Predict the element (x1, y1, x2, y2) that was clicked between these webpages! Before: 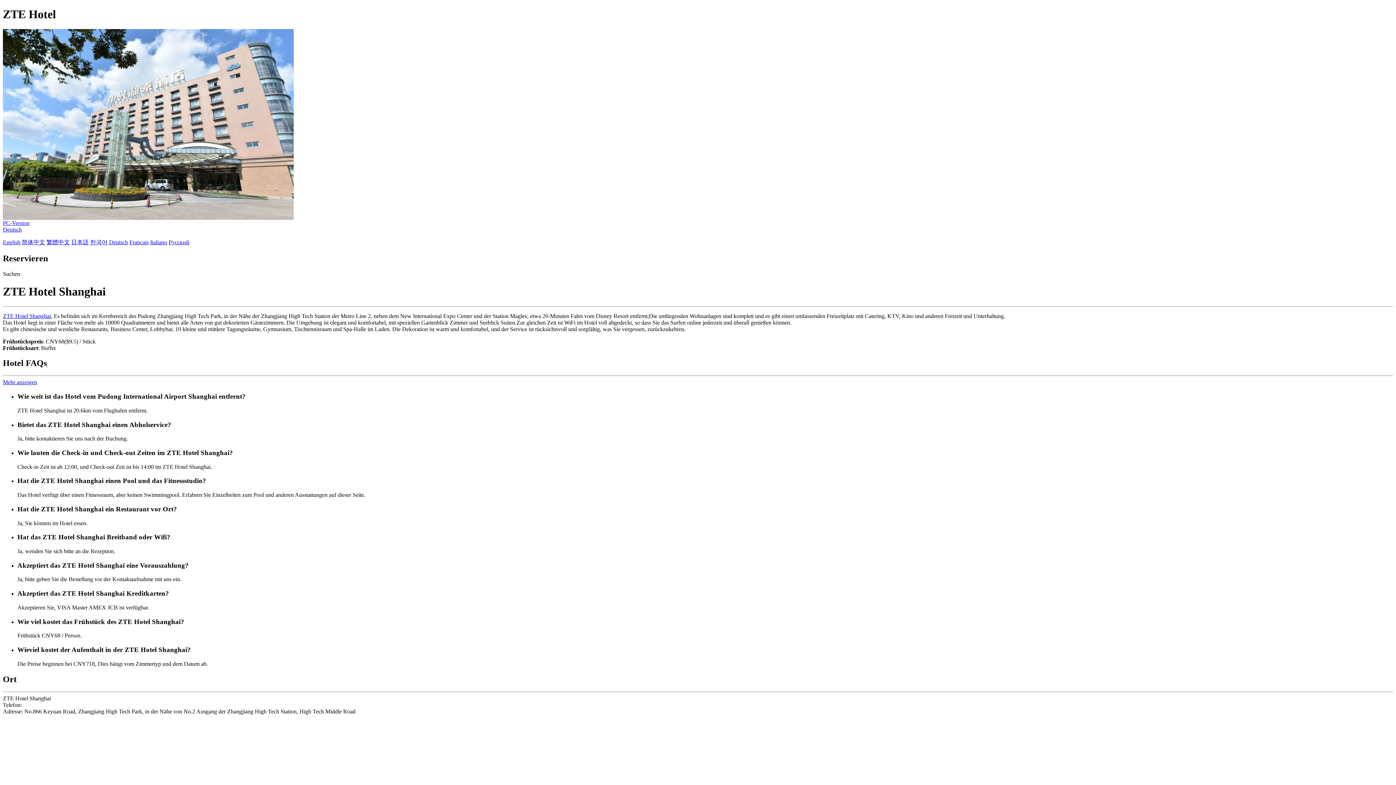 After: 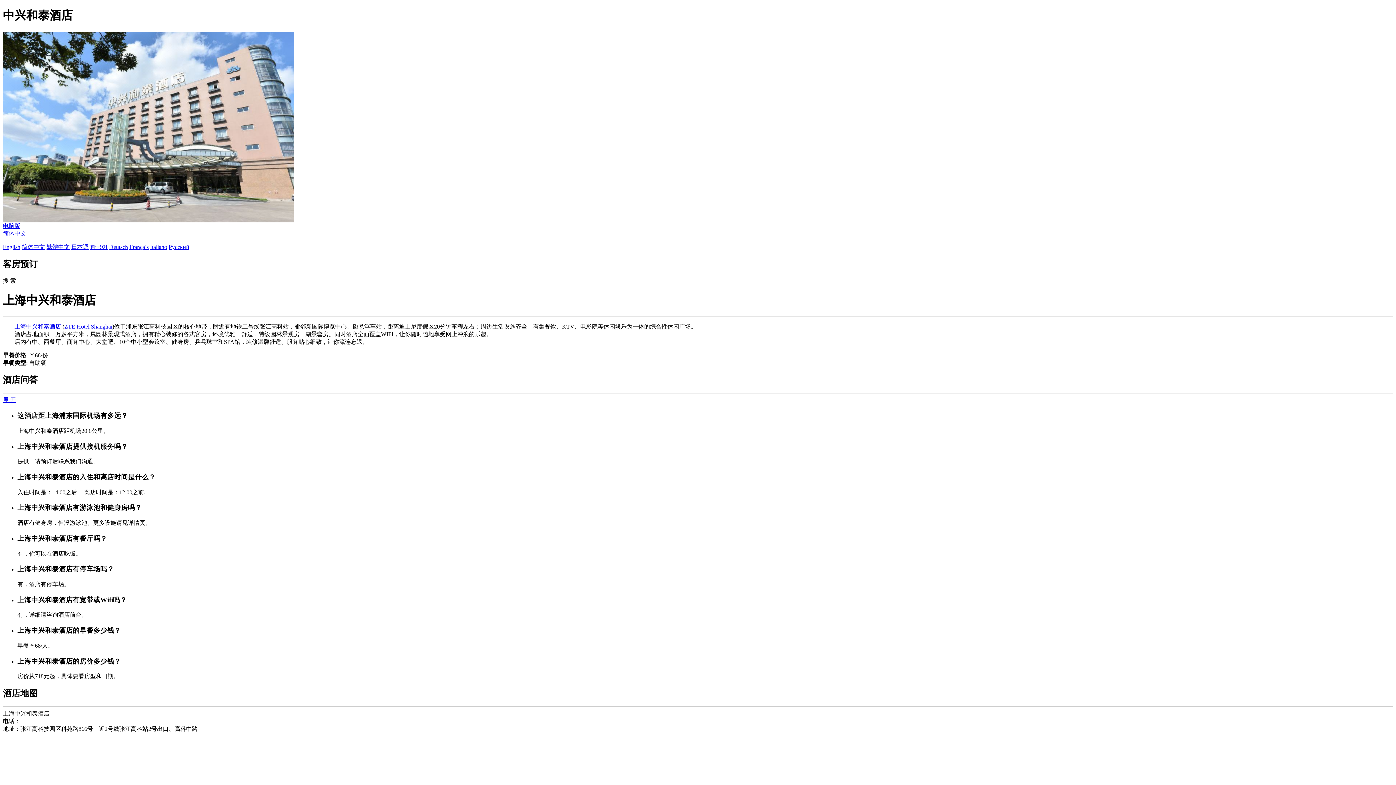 Action: label: 简体中文 bbox: (21, 239, 45, 245)